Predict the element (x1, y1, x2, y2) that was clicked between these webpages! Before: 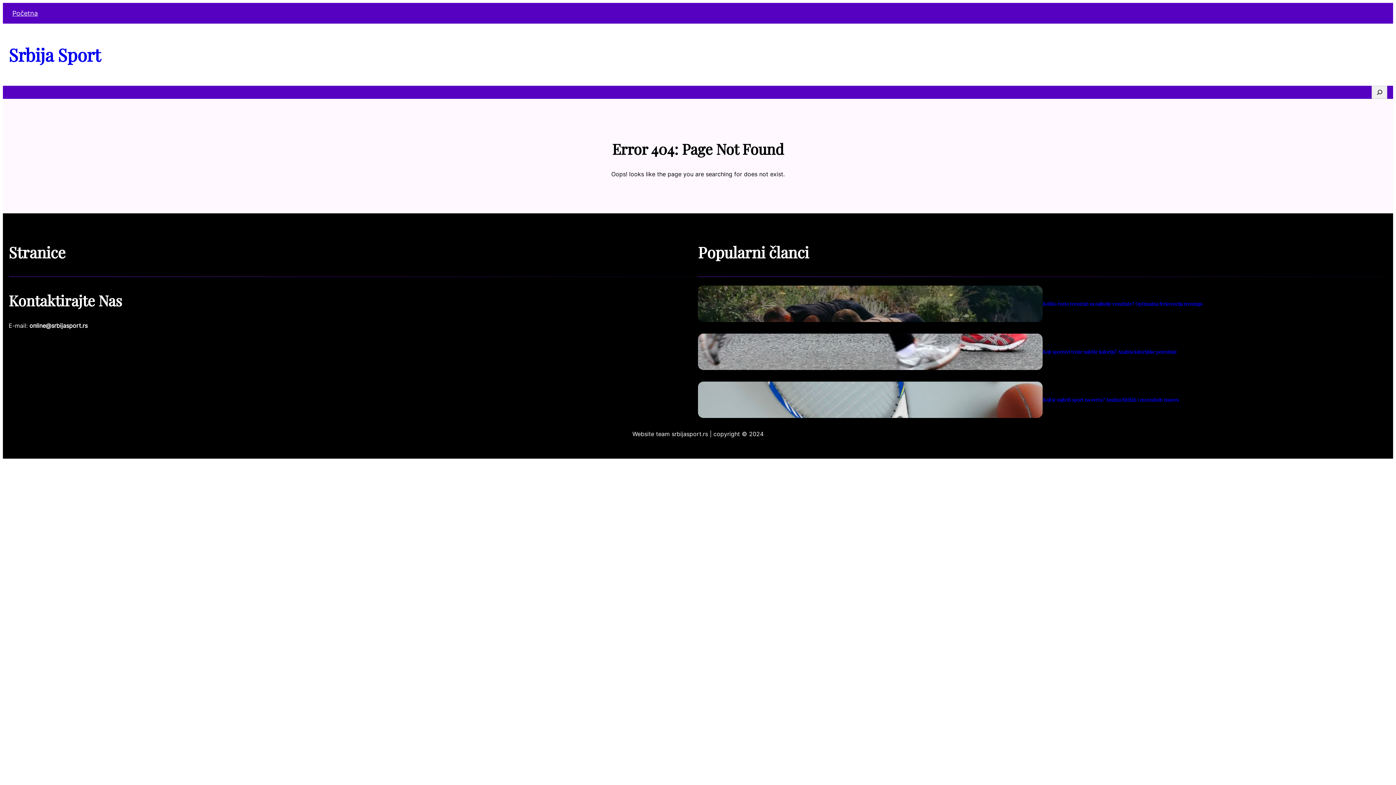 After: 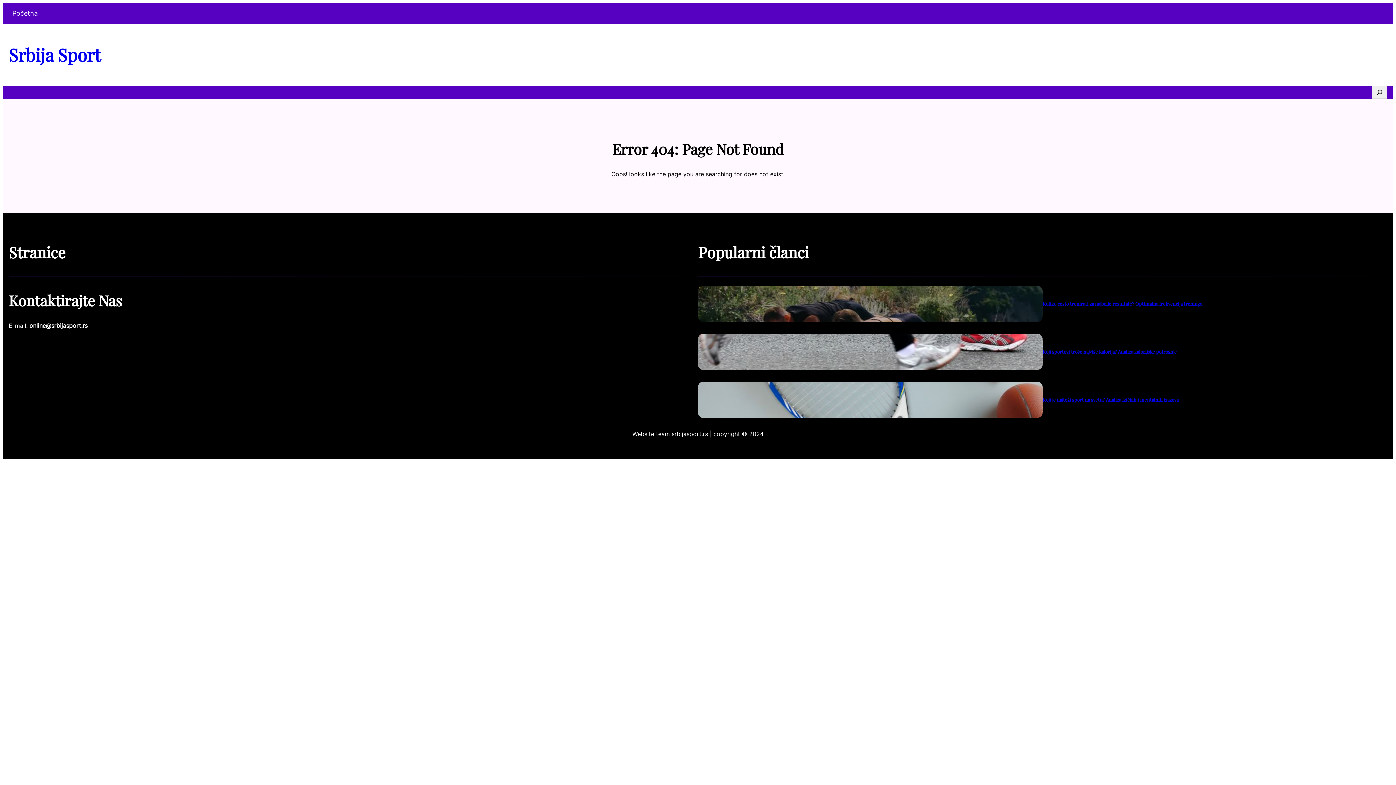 Action: bbox: (1372, 85, 1387, 99)